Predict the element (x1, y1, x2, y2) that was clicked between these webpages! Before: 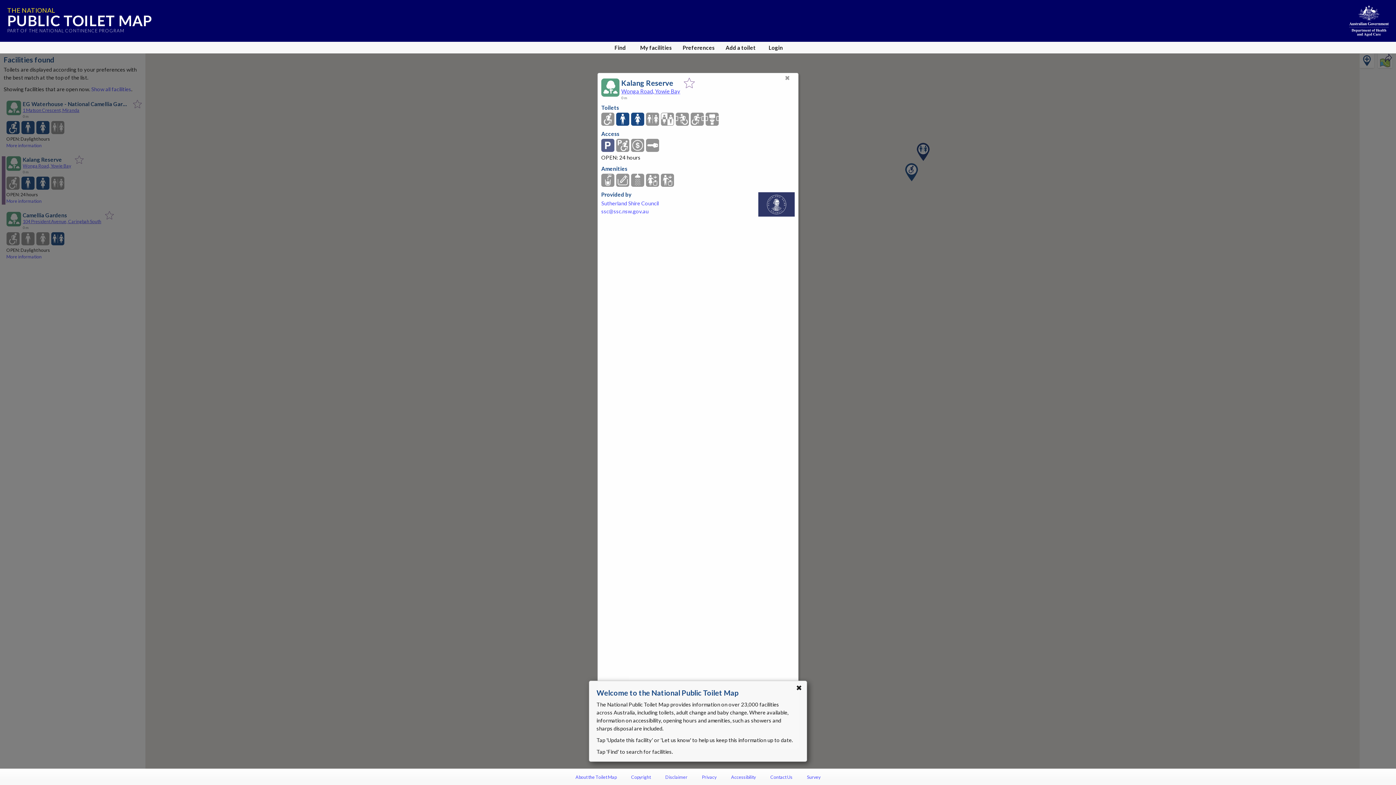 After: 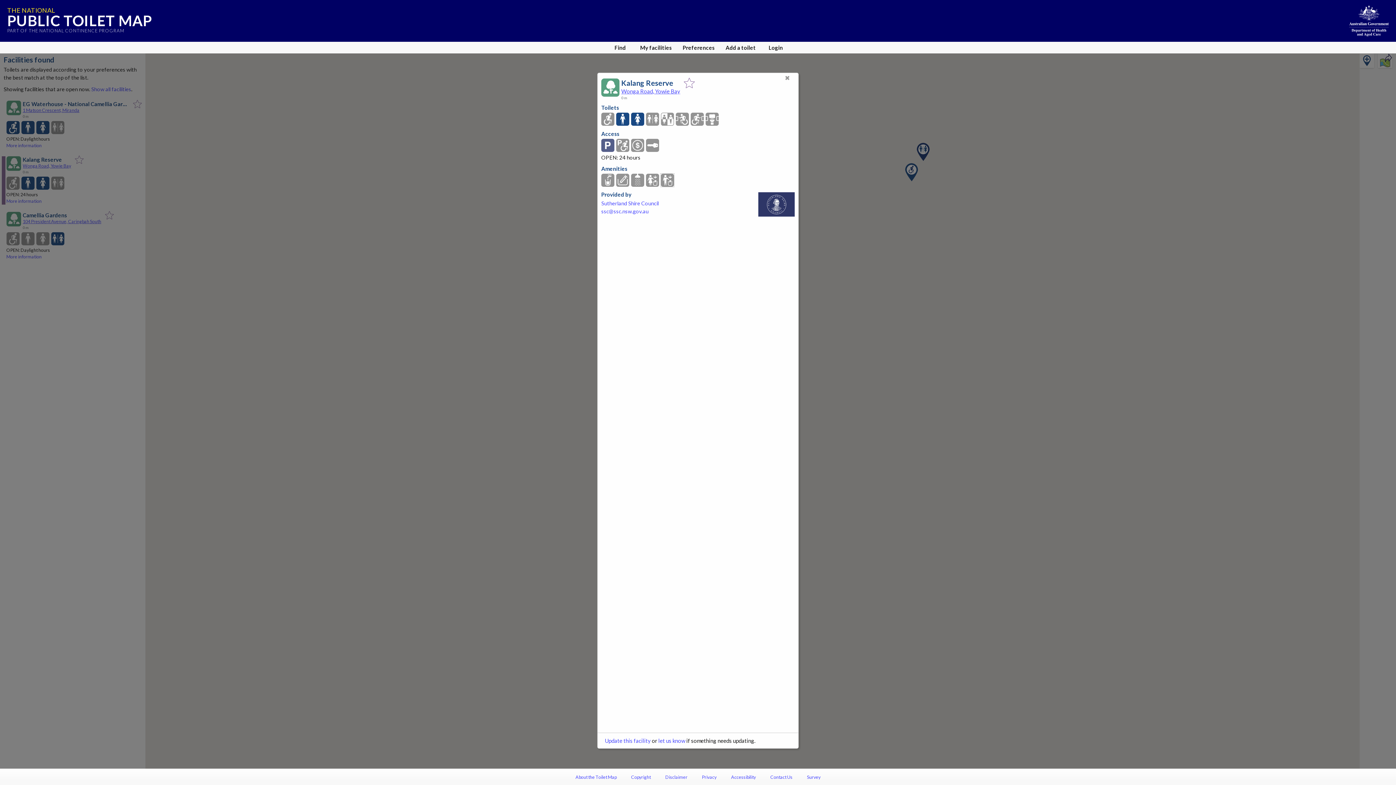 Action: bbox: (661, 173, 674, 187)